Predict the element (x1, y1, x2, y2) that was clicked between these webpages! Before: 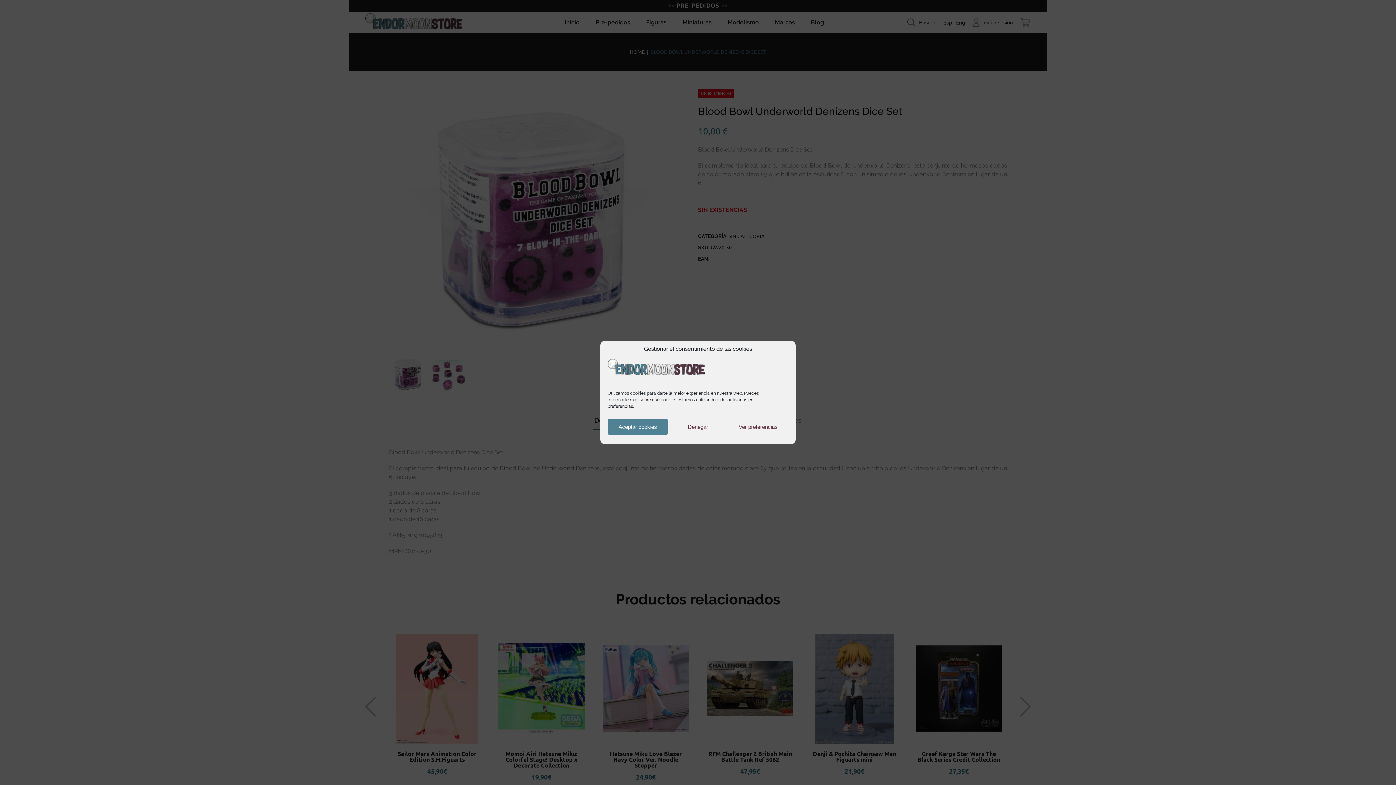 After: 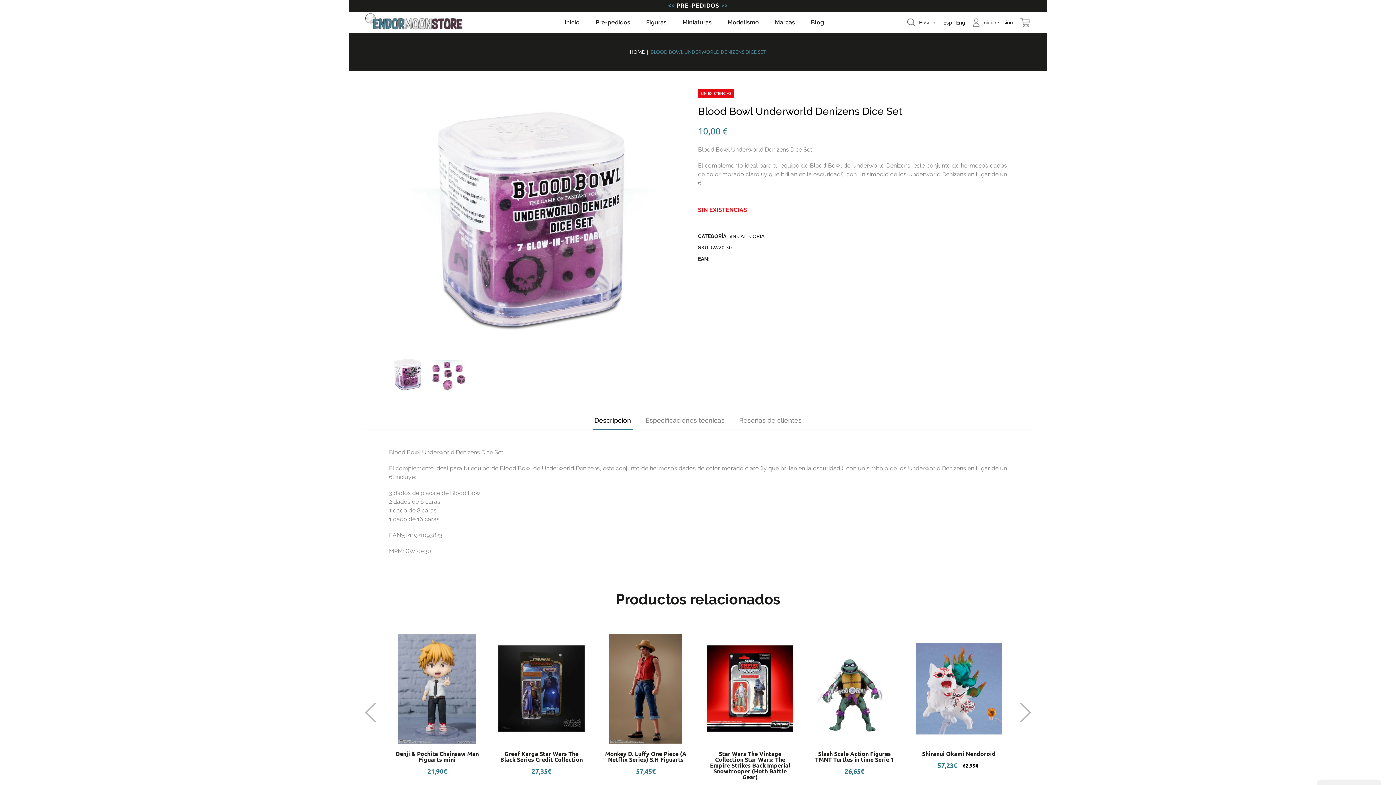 Action: label: Aceptar cookies bbox: (607, 418, 668, 435)